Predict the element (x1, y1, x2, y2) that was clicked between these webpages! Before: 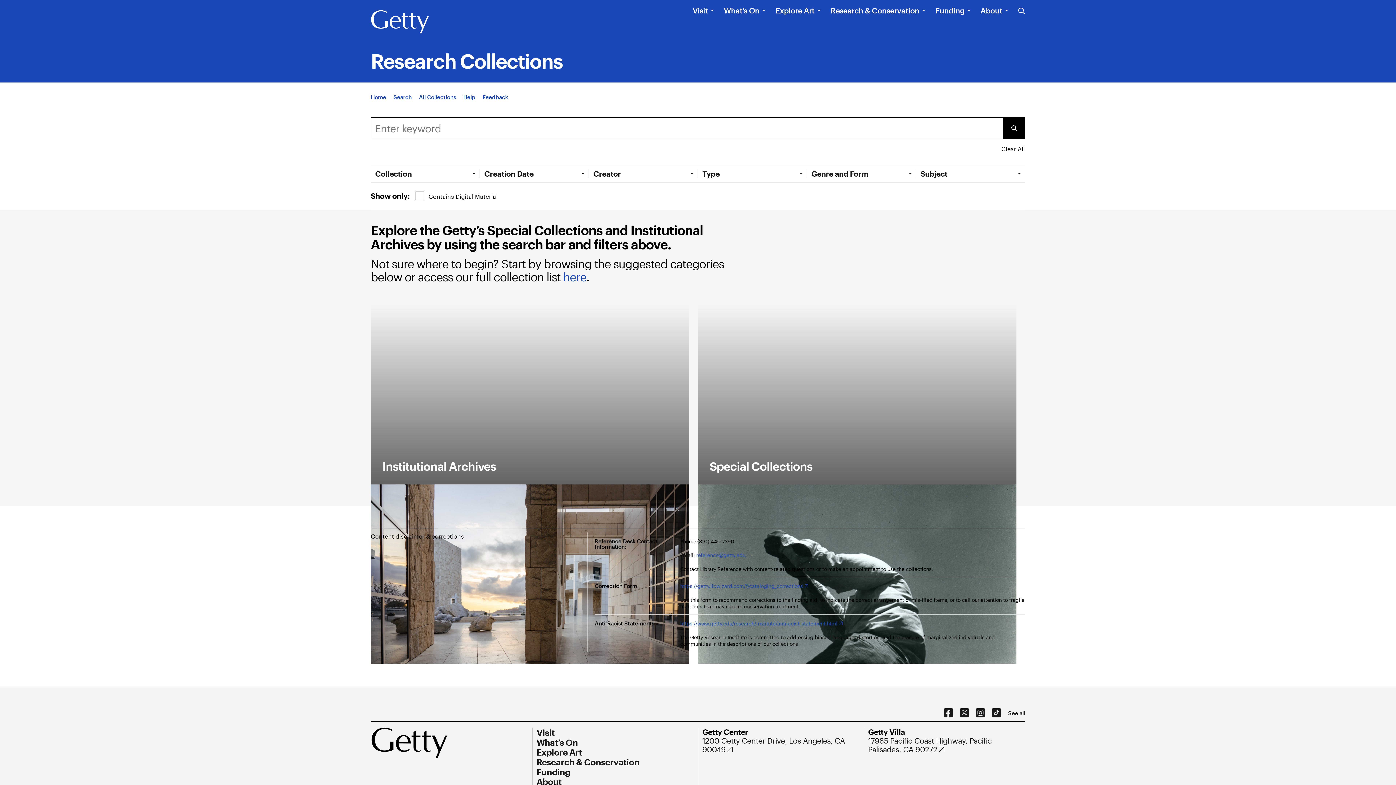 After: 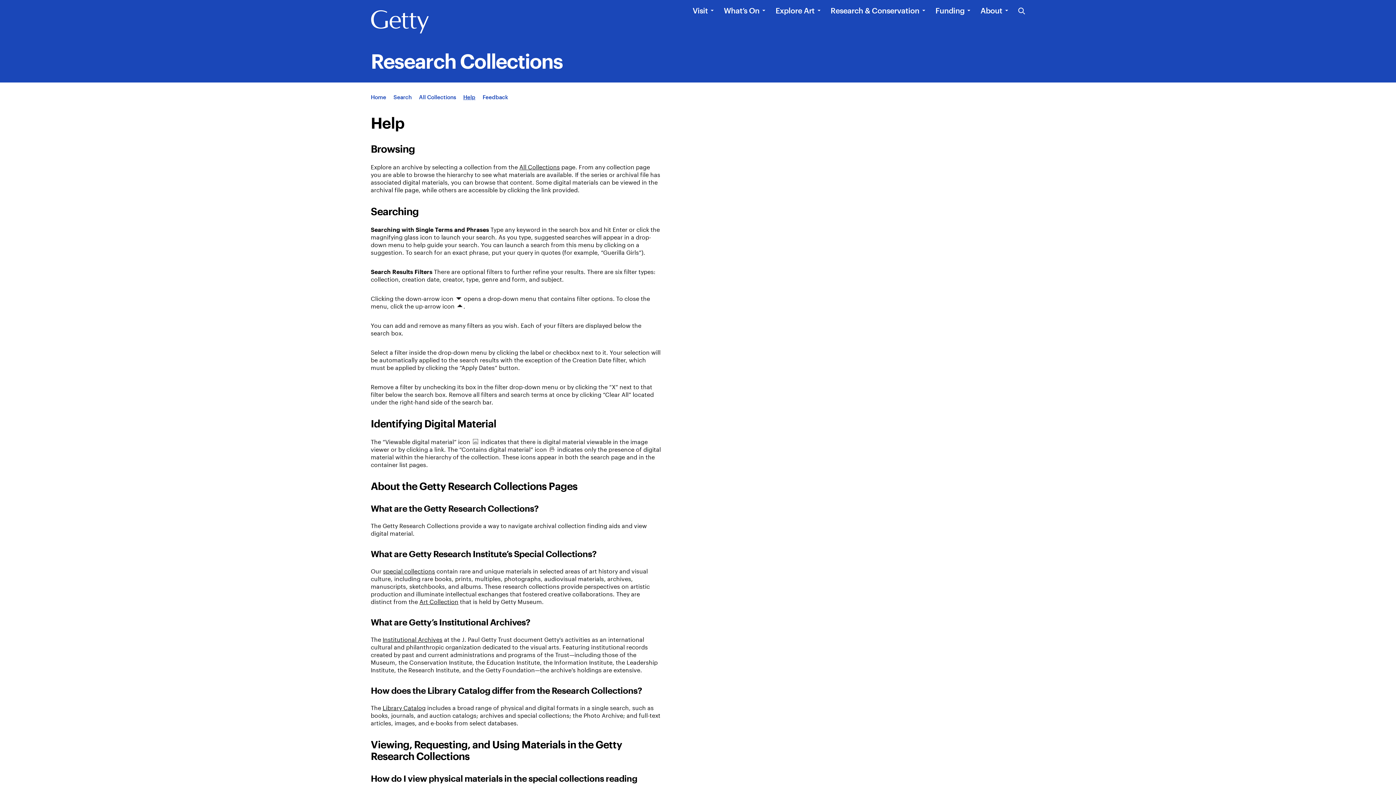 Action: label: App Help bbox: (463, 93, 475, 100)